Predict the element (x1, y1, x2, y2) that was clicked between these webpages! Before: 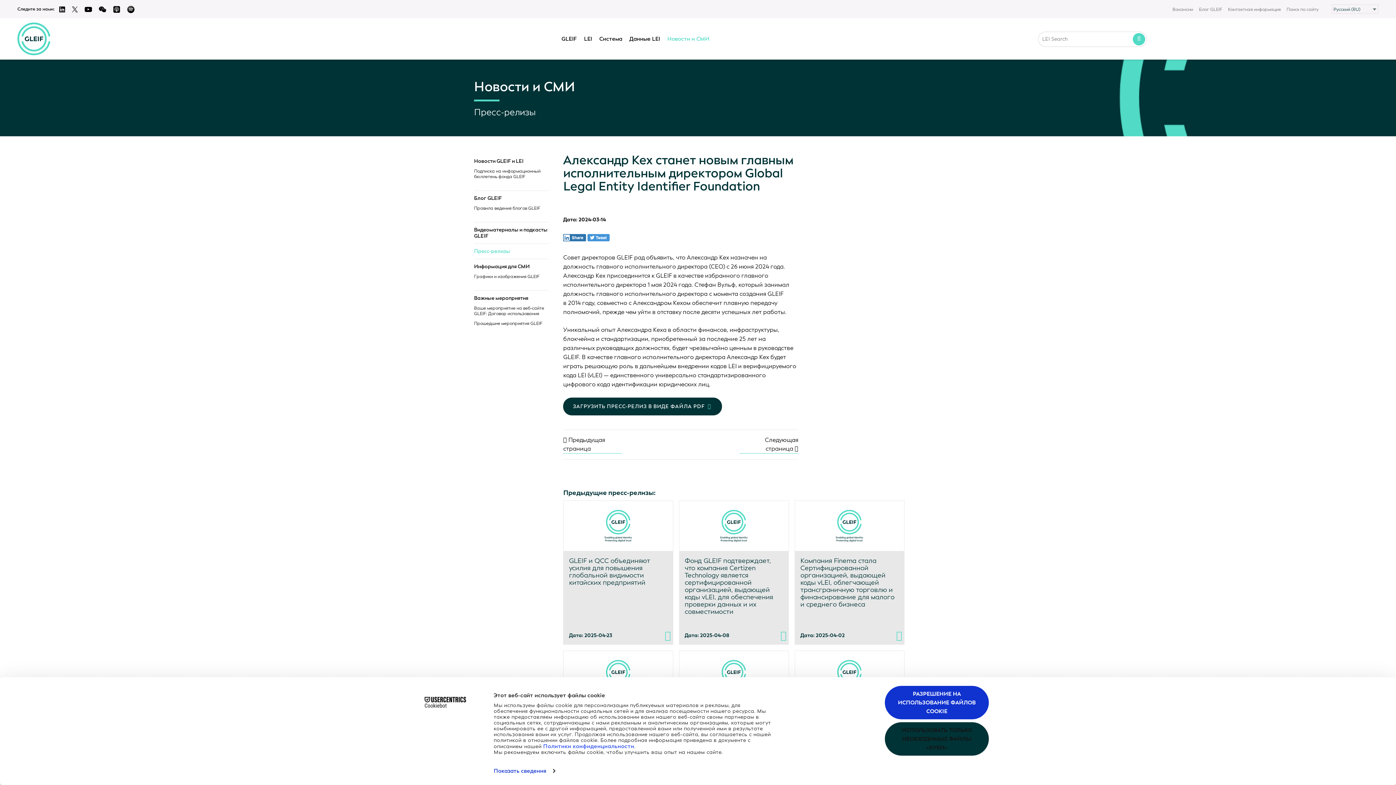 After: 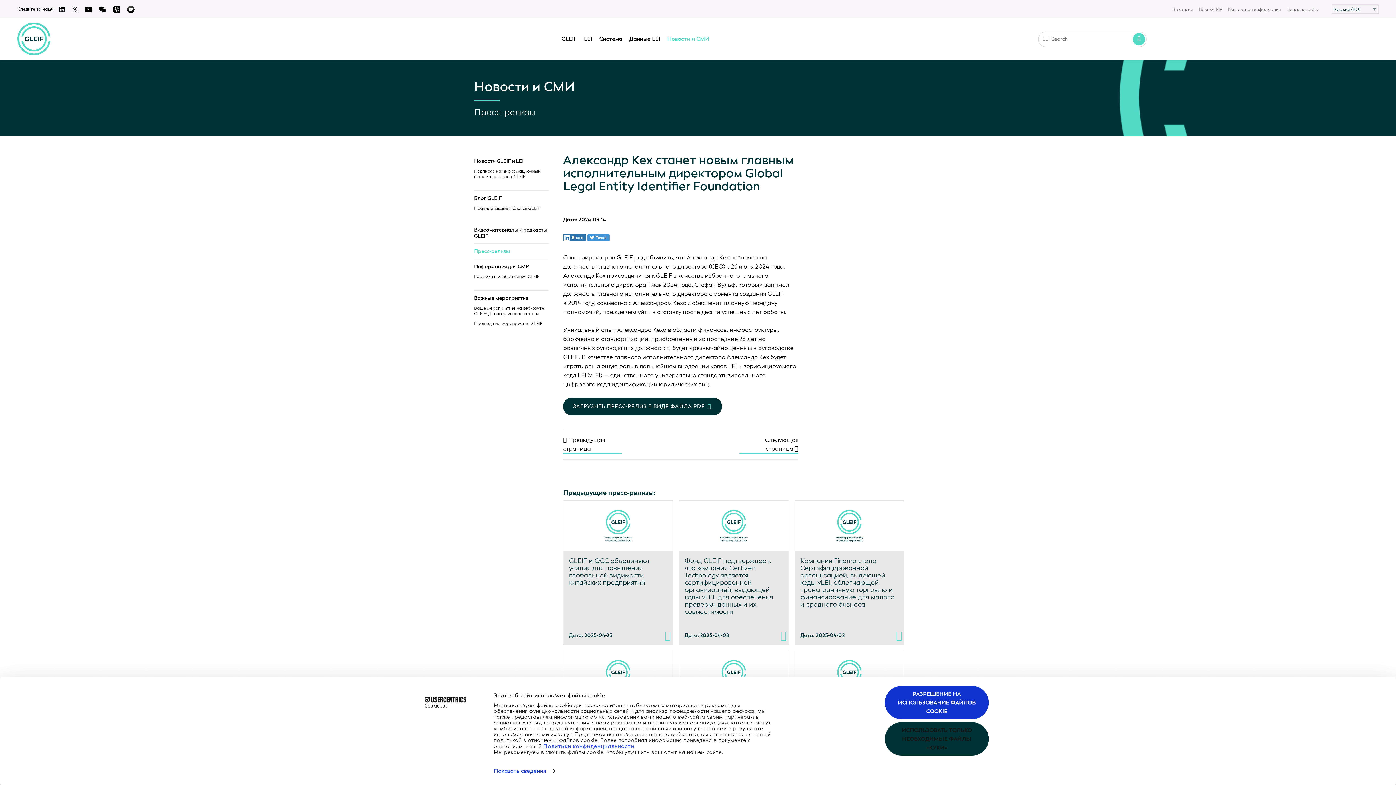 Action: bbox: (84, 5, 93, 13)